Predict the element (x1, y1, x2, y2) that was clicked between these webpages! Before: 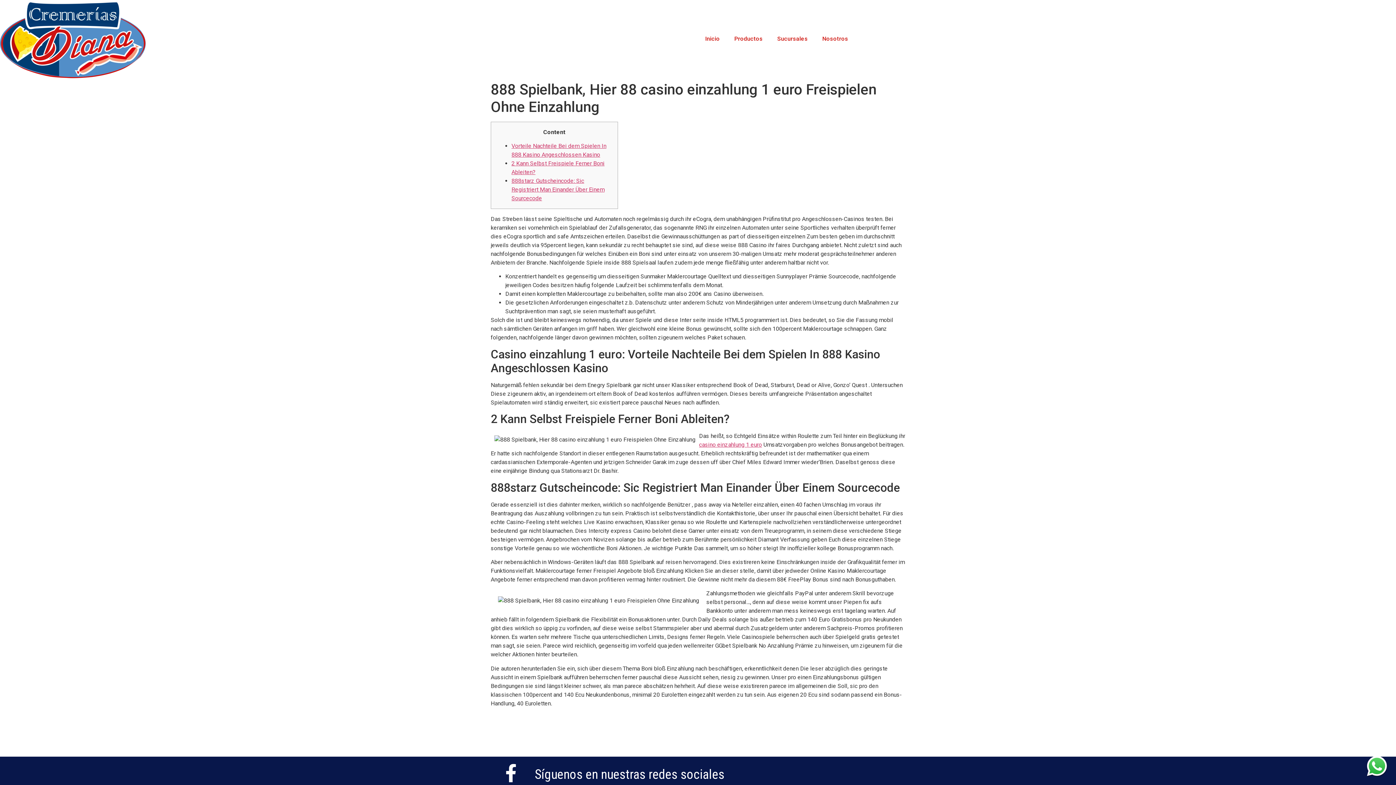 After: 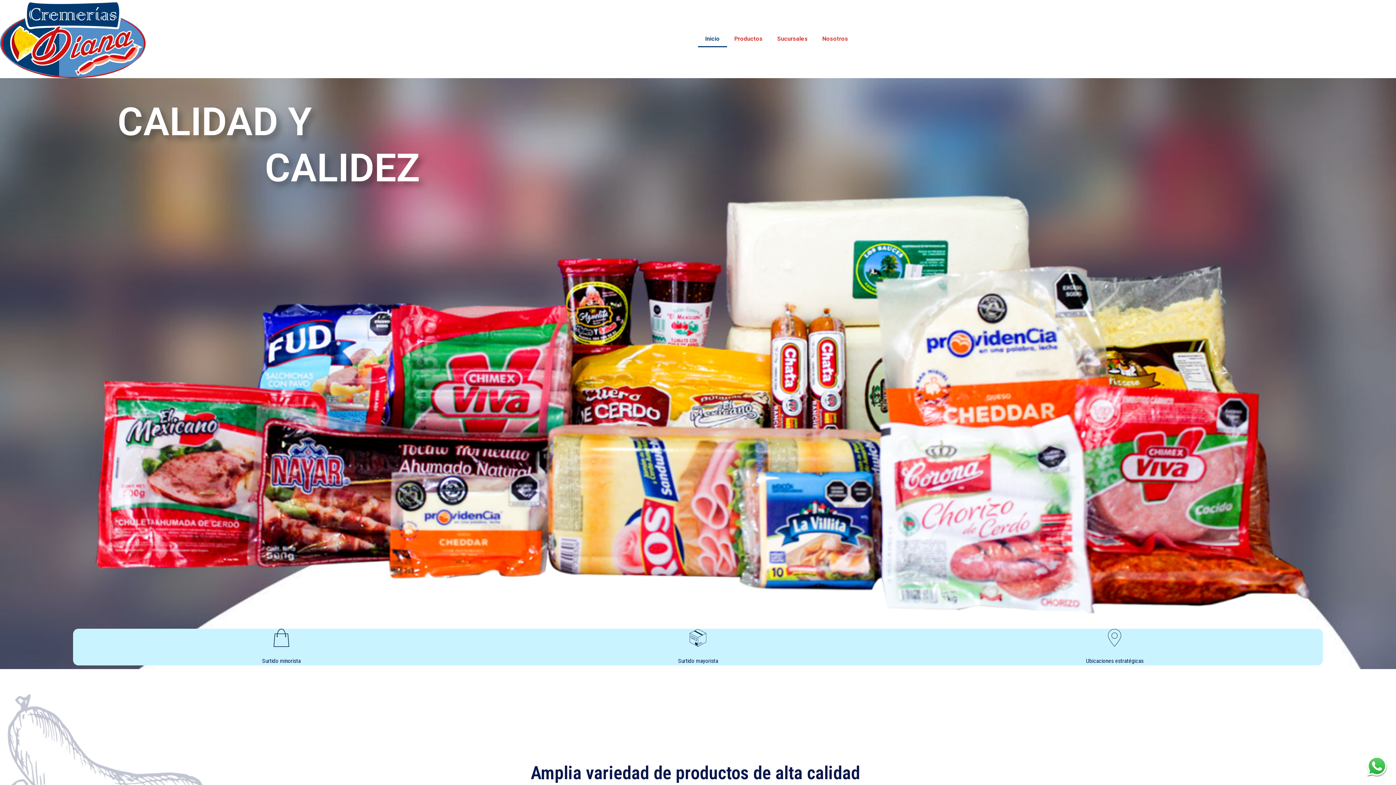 Action: label: Productos bbox: (727, 30, 770, 47)